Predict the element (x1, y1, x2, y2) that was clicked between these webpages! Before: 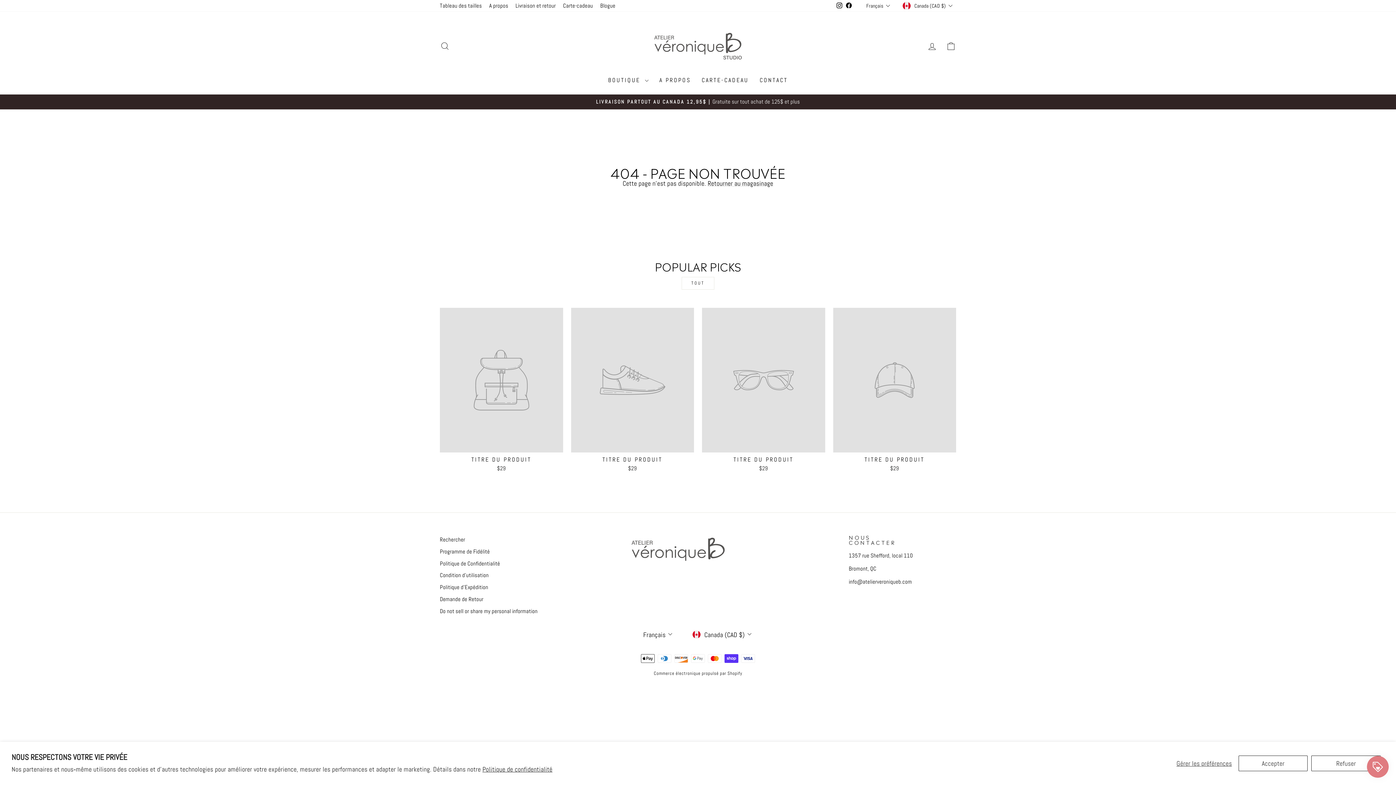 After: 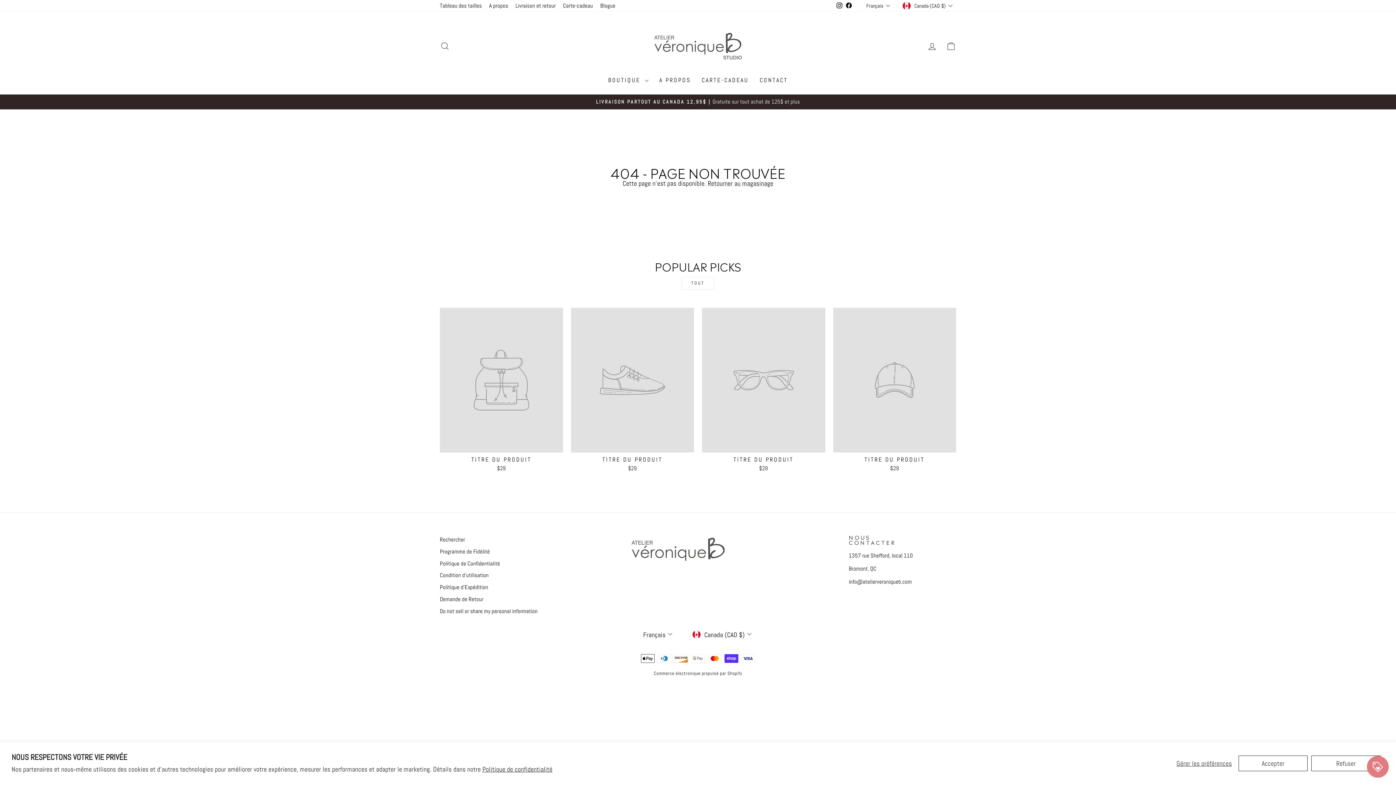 Action: bbox: (844, 0, 853, 11) label: Facebook